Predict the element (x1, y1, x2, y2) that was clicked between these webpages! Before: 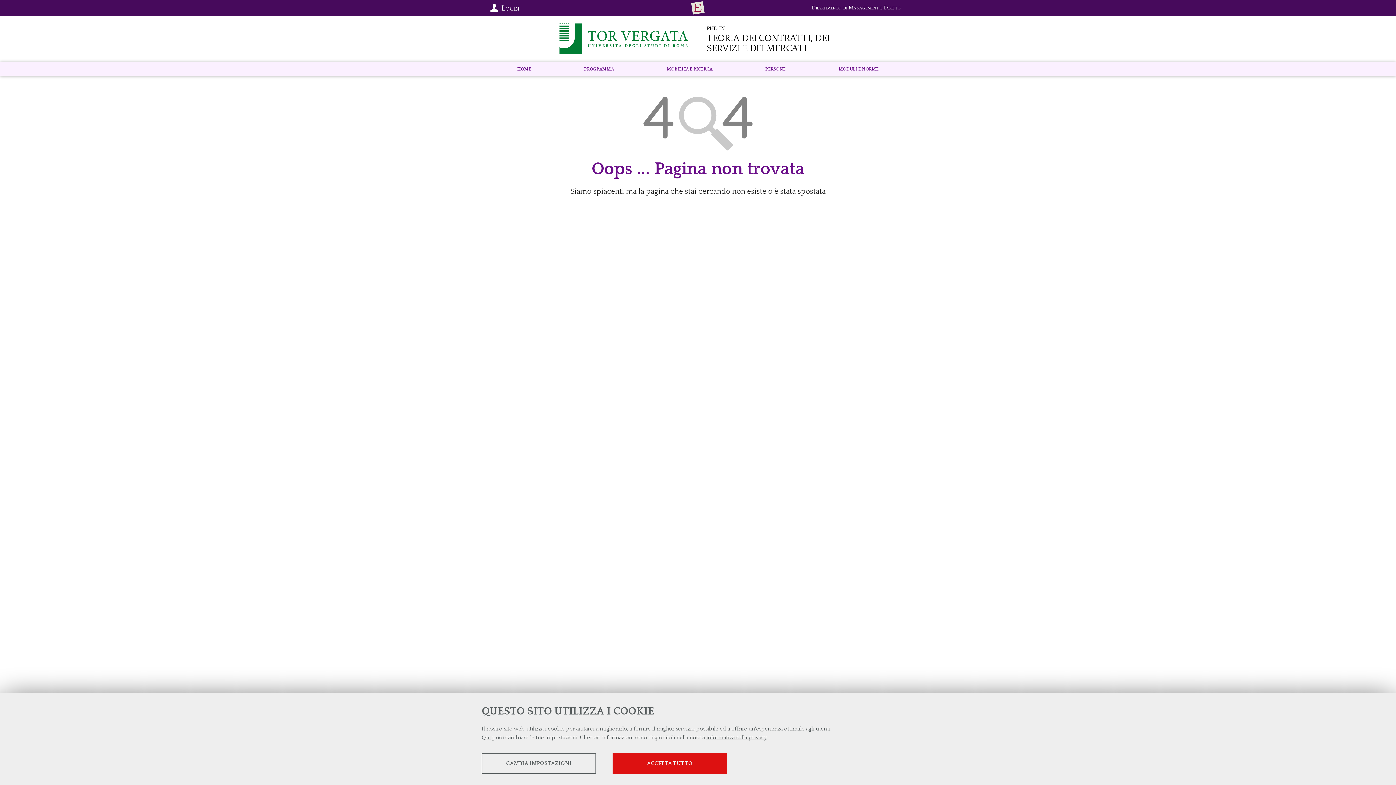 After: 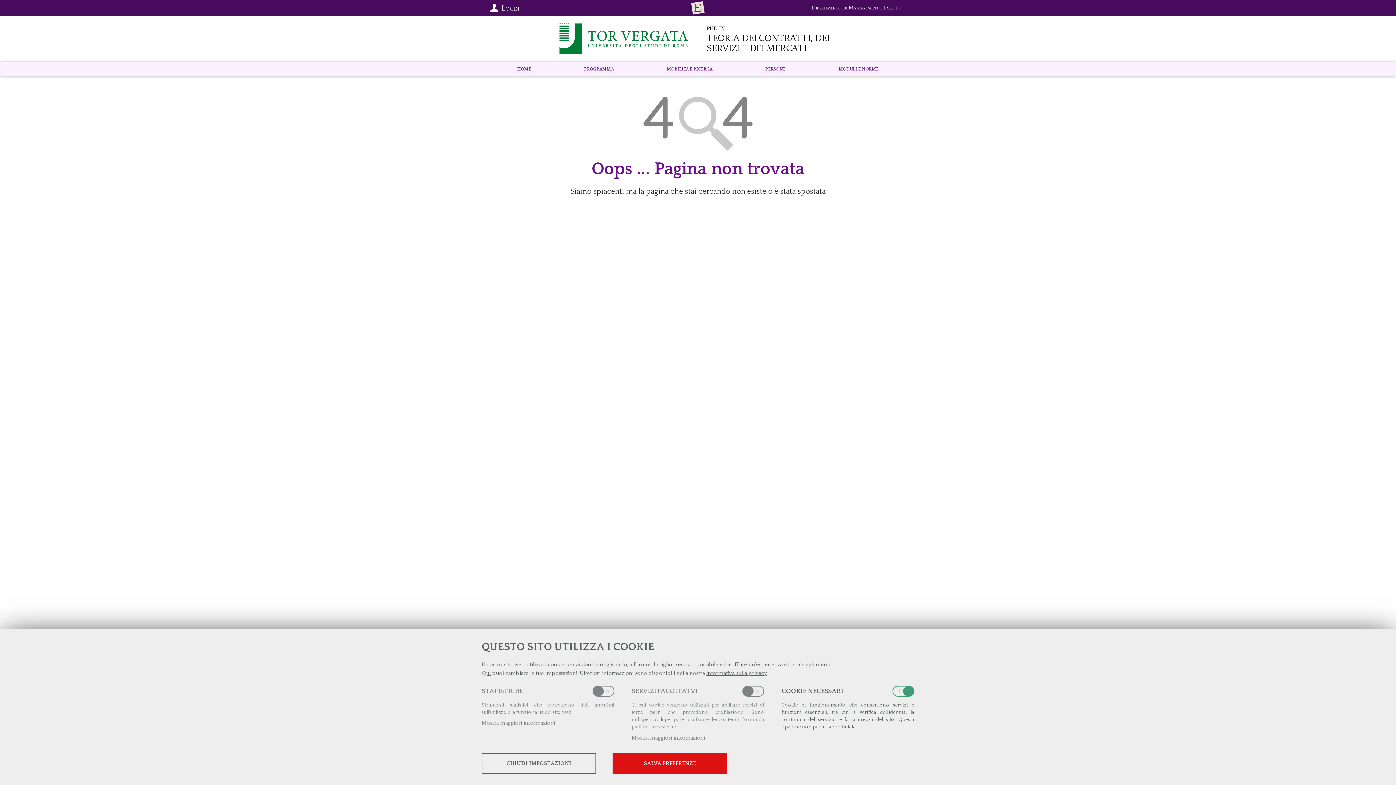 Action: label: Qui bbox: (481, 734, 490, 741)